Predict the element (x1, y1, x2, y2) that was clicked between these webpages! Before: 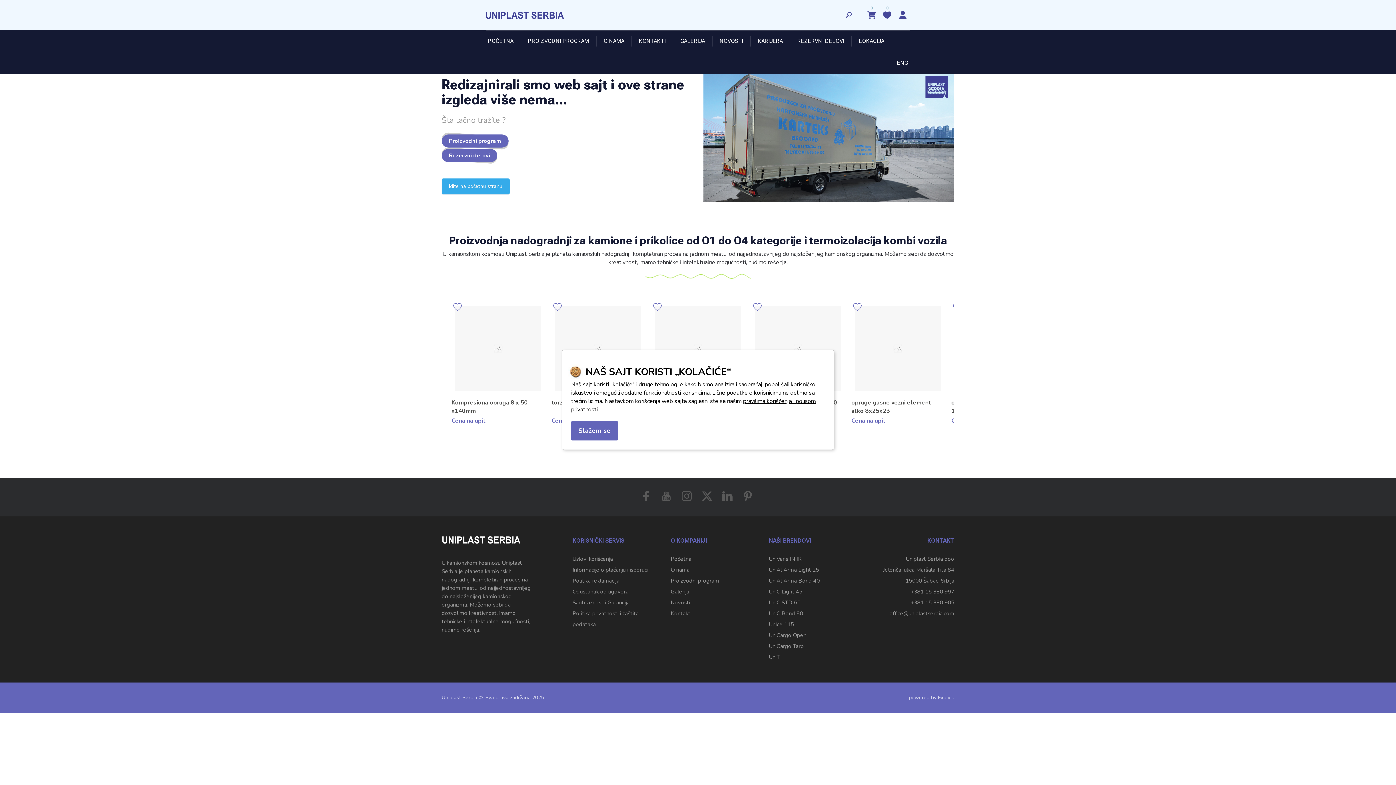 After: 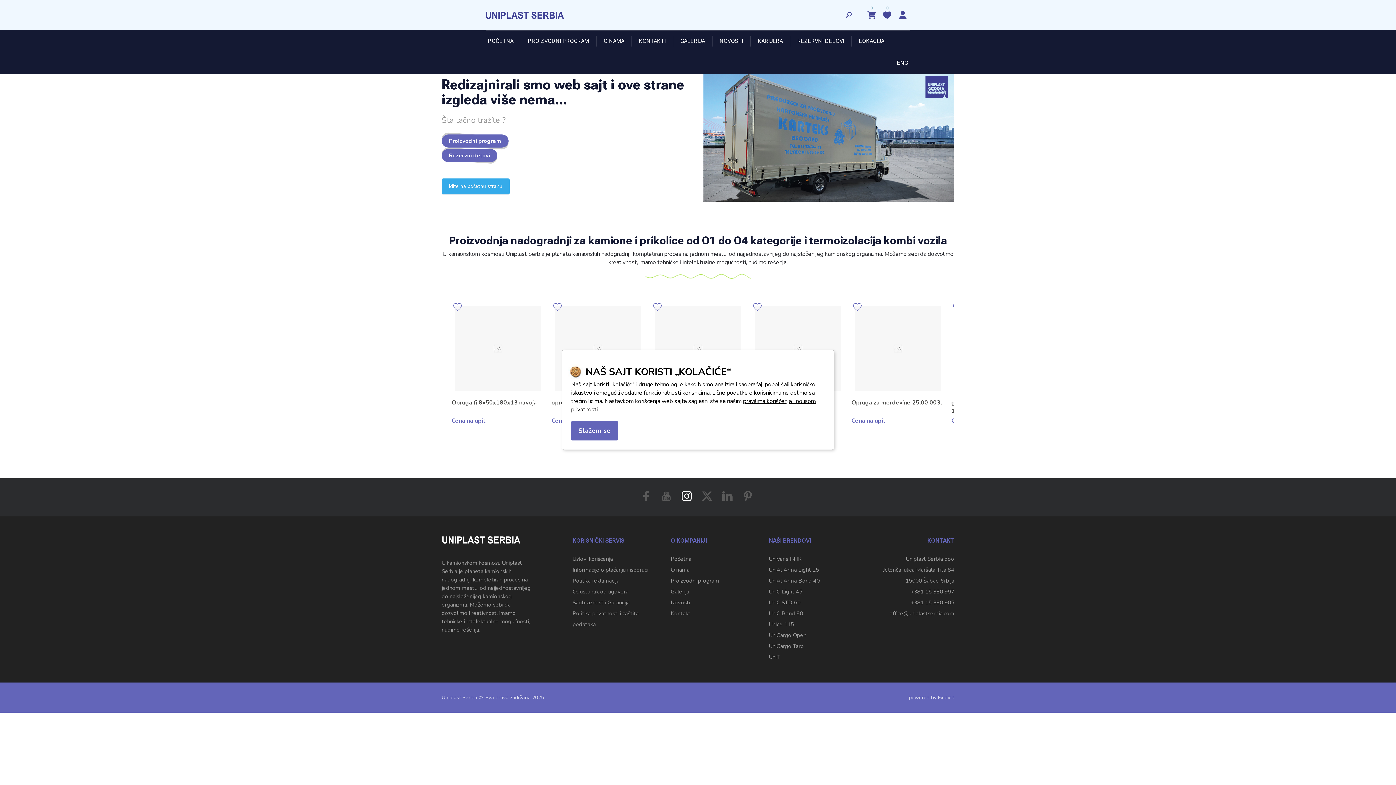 Action: bbox: (680, 490, 693, 502)